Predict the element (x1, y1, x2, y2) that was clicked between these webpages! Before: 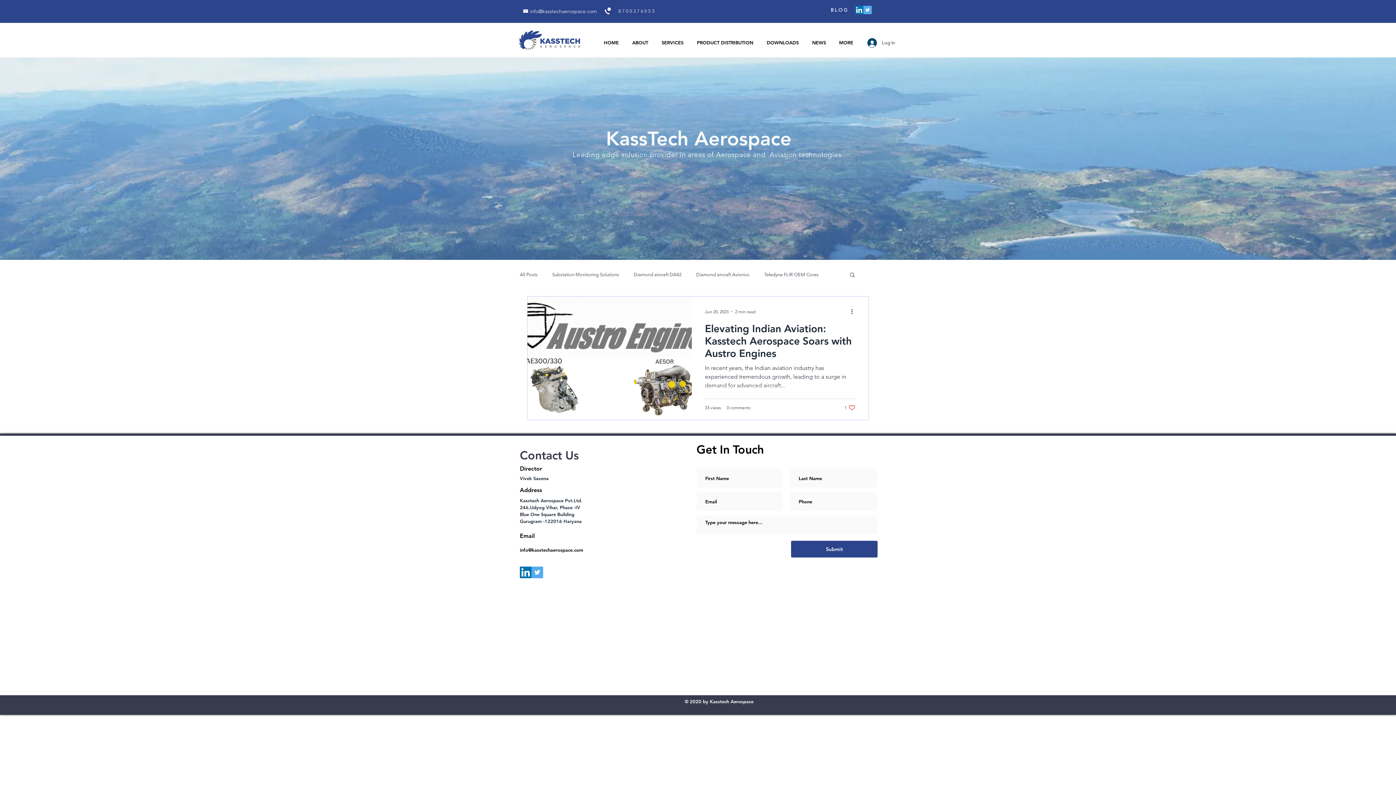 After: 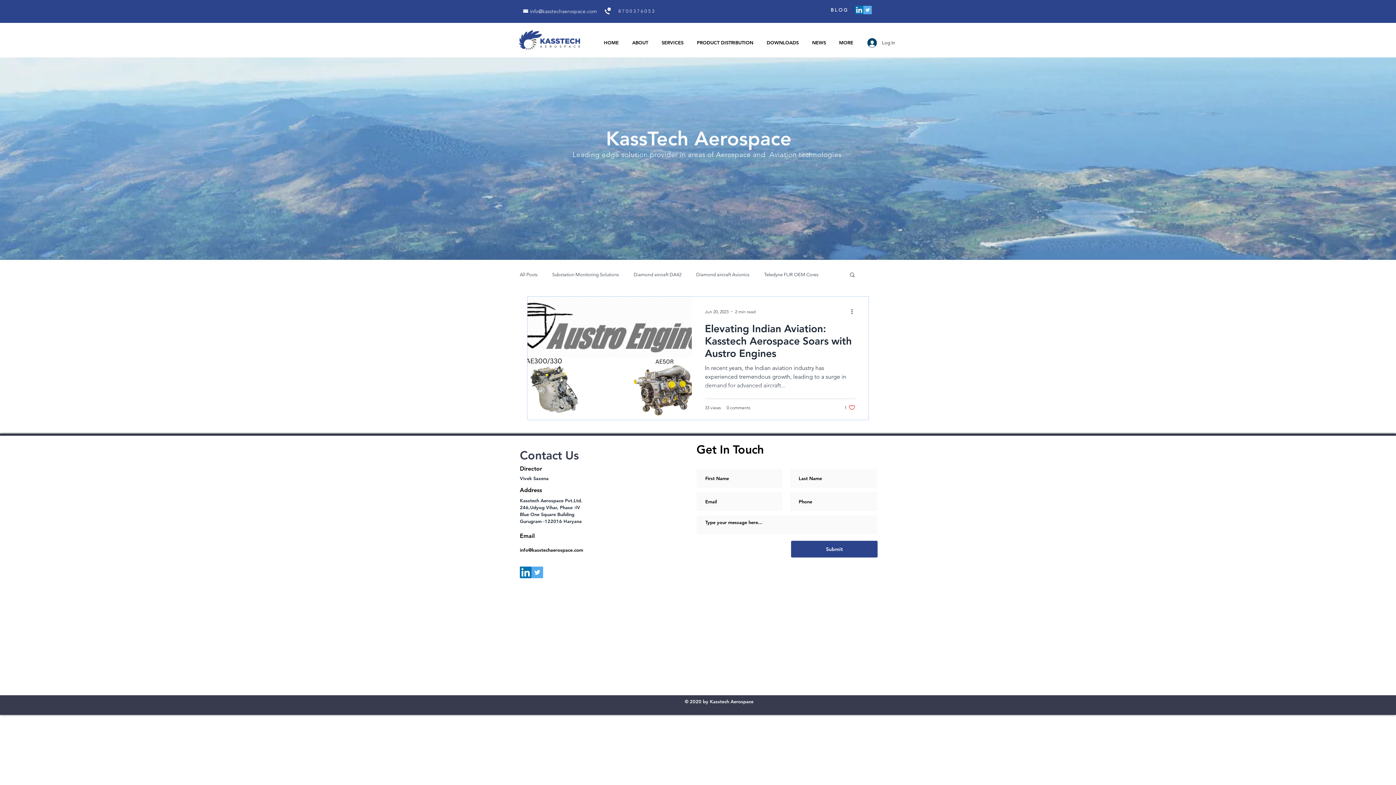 Action: bbox: (520, 566, 531, 578) label: LinkedIn